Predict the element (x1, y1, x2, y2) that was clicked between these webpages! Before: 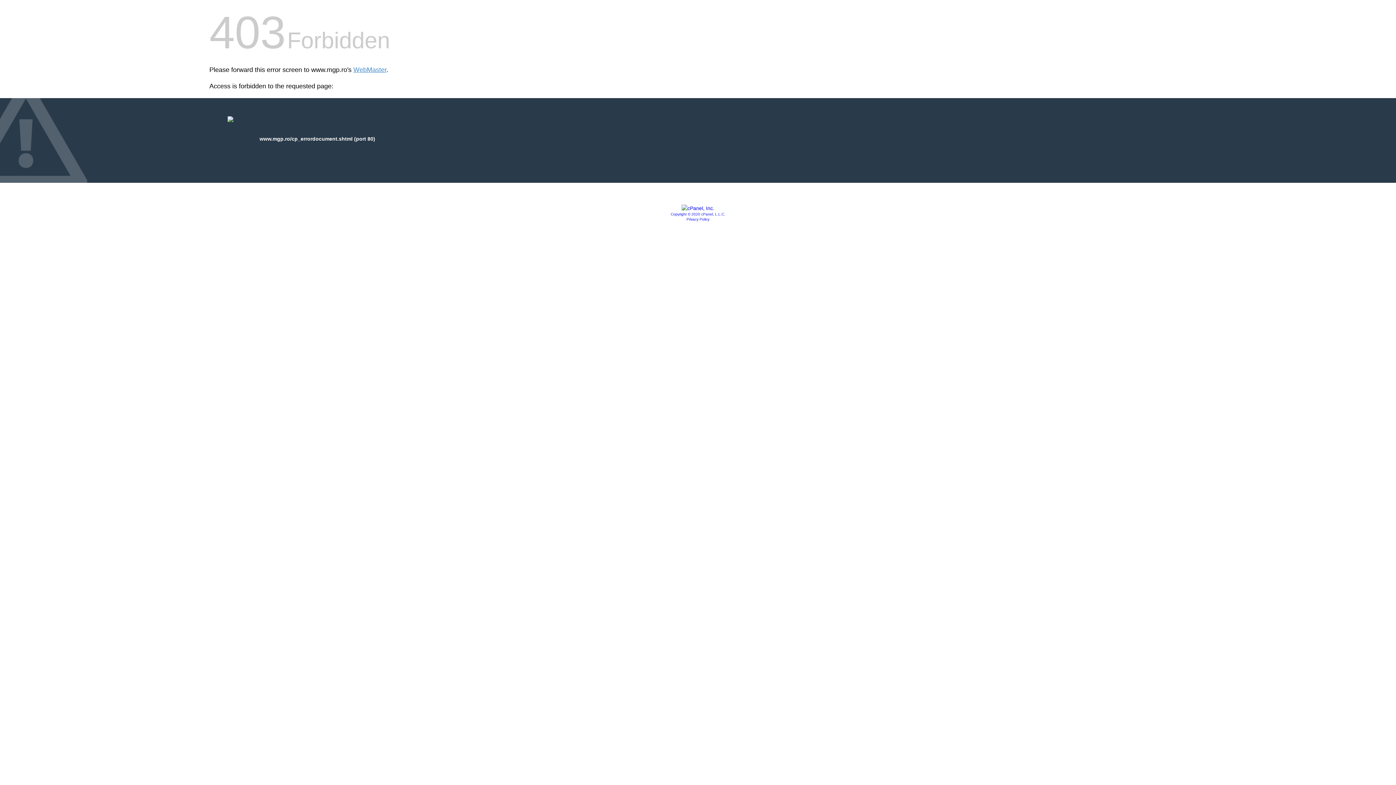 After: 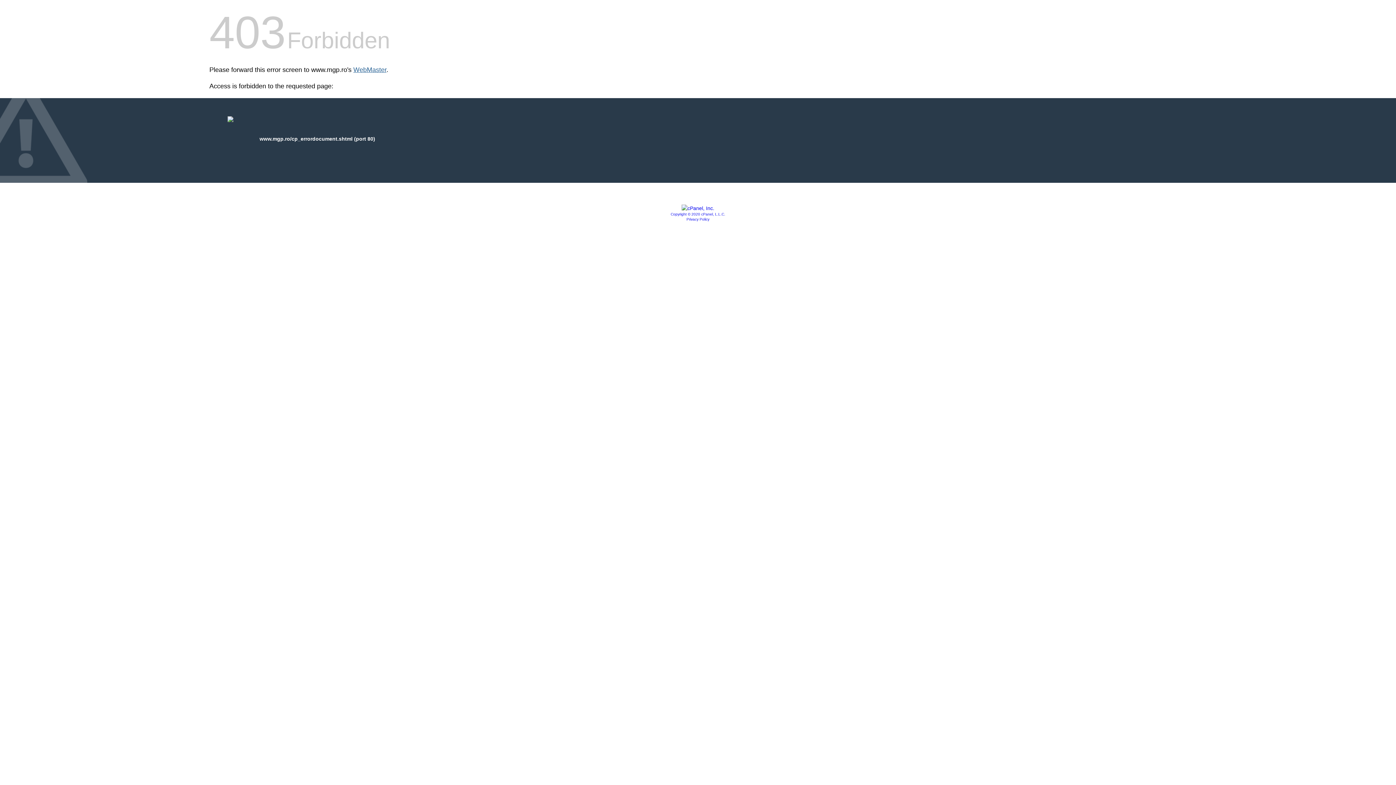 Action: bbox: (353, 66, 386, 73) label: WebMaster